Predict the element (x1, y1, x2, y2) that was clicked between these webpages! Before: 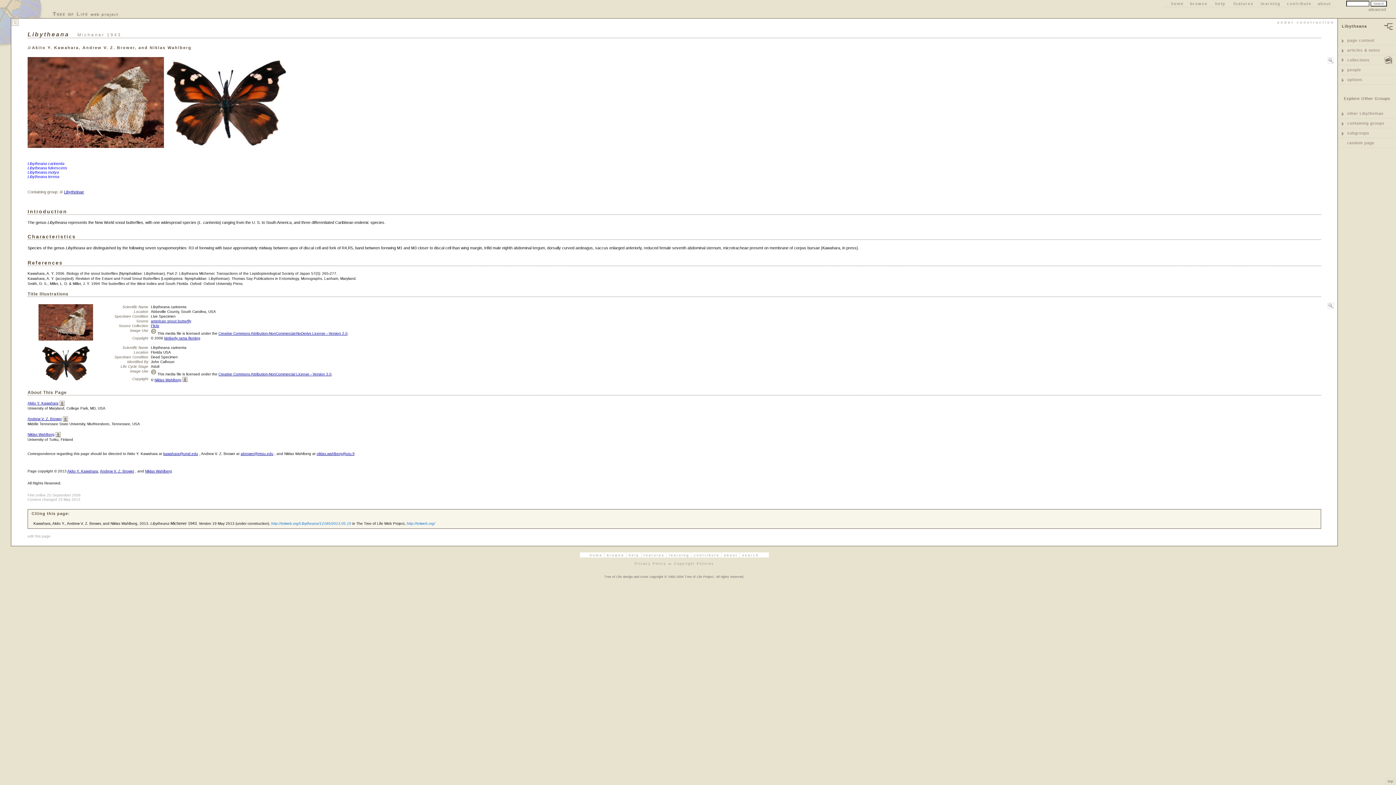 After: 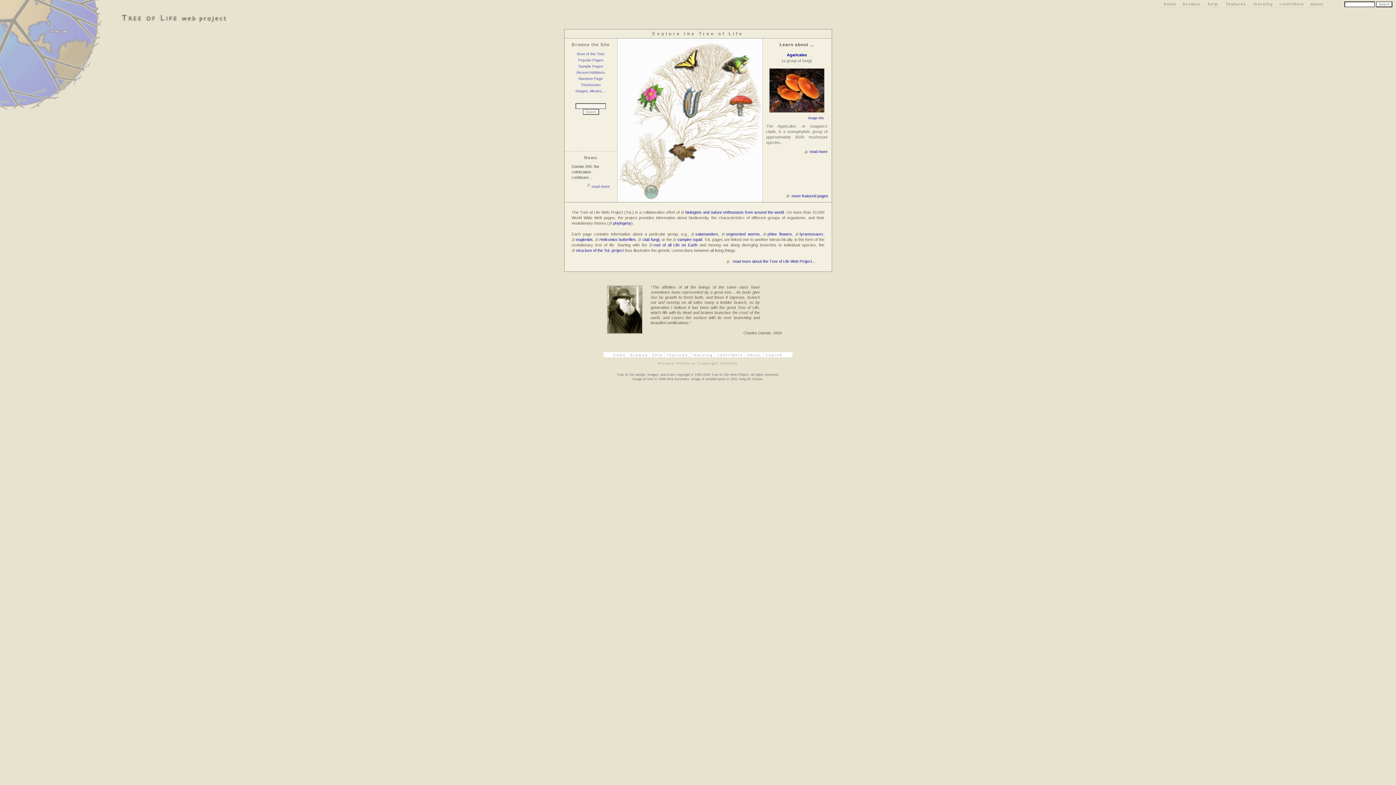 Action: label:   bbox: (0, 0, 41, 18)